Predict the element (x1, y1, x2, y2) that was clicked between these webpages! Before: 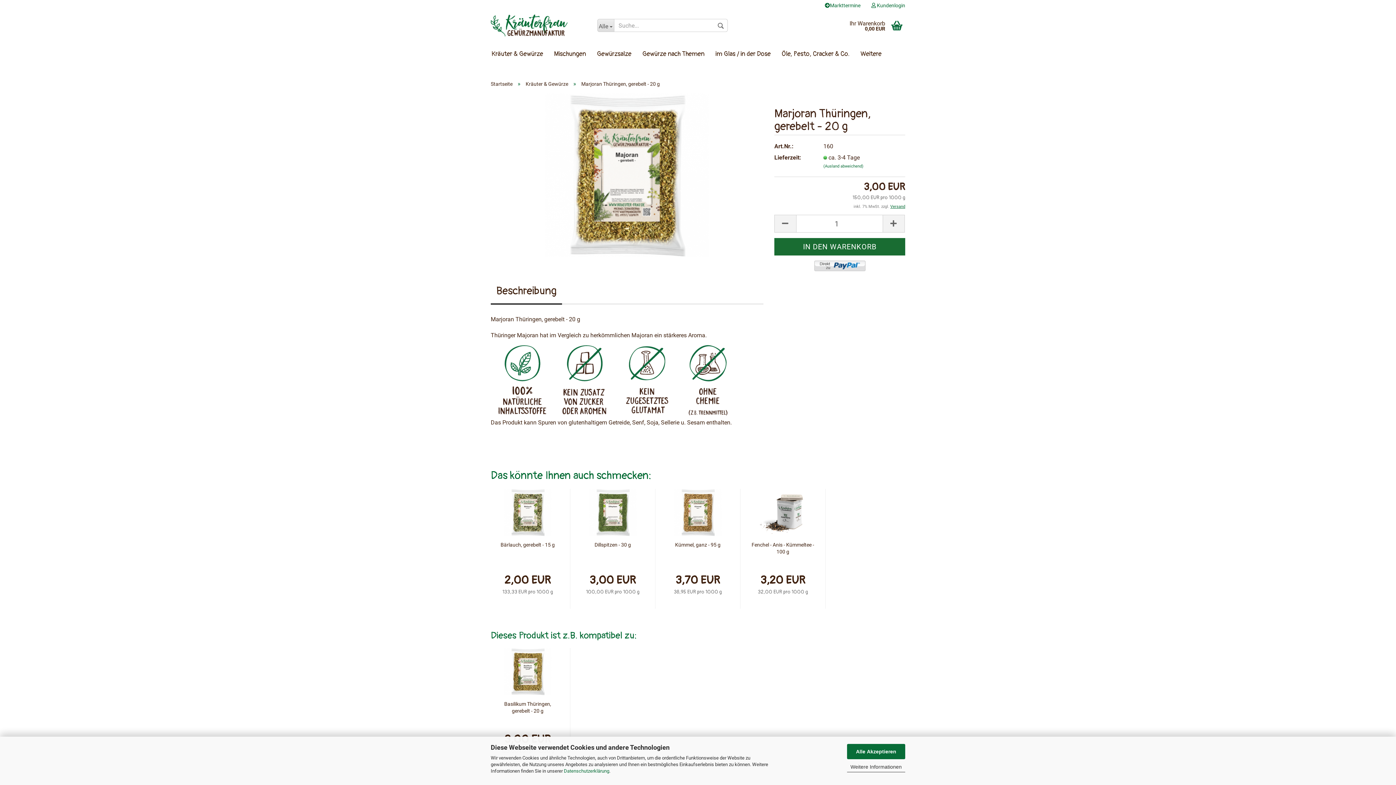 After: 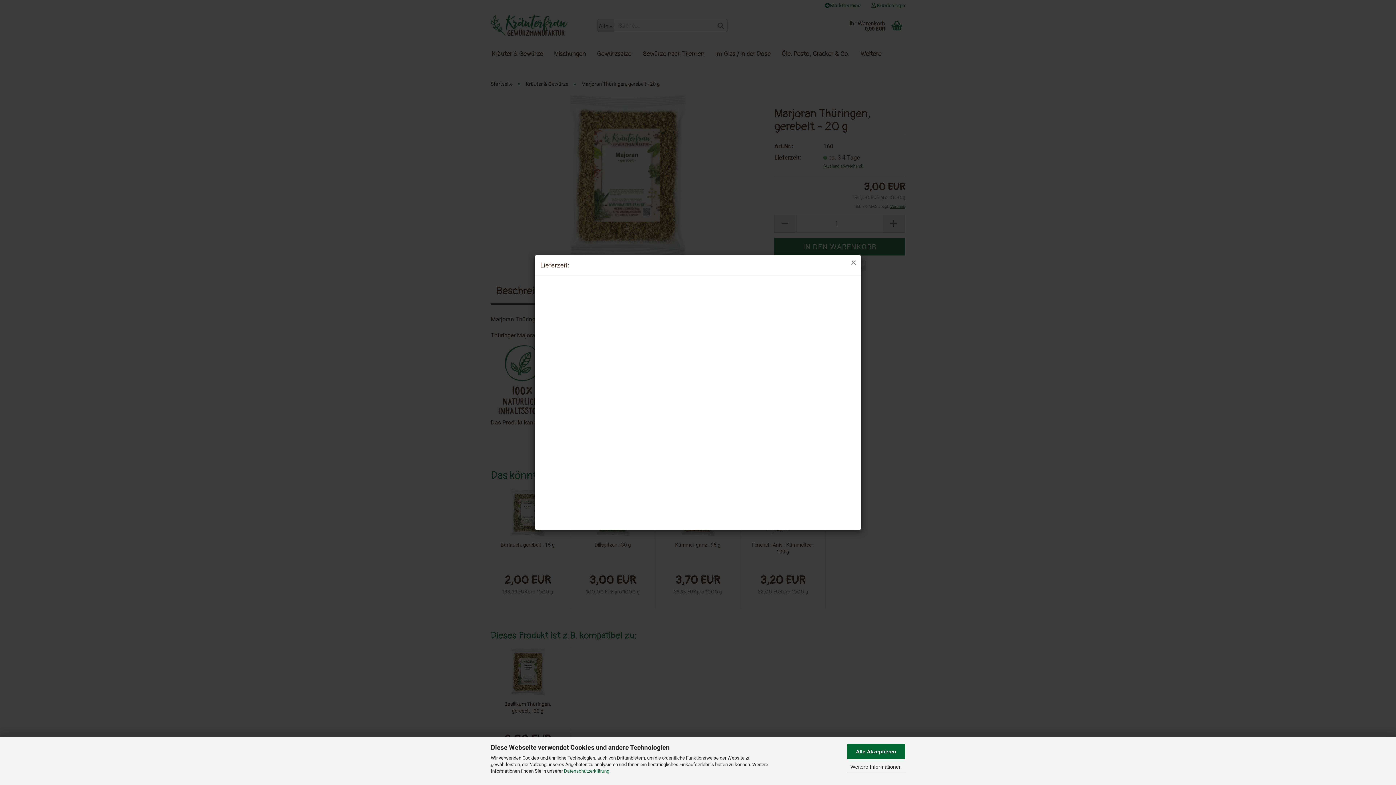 Action: label: (Ausland abweichend) bbox: (823, 163, 863, 168)